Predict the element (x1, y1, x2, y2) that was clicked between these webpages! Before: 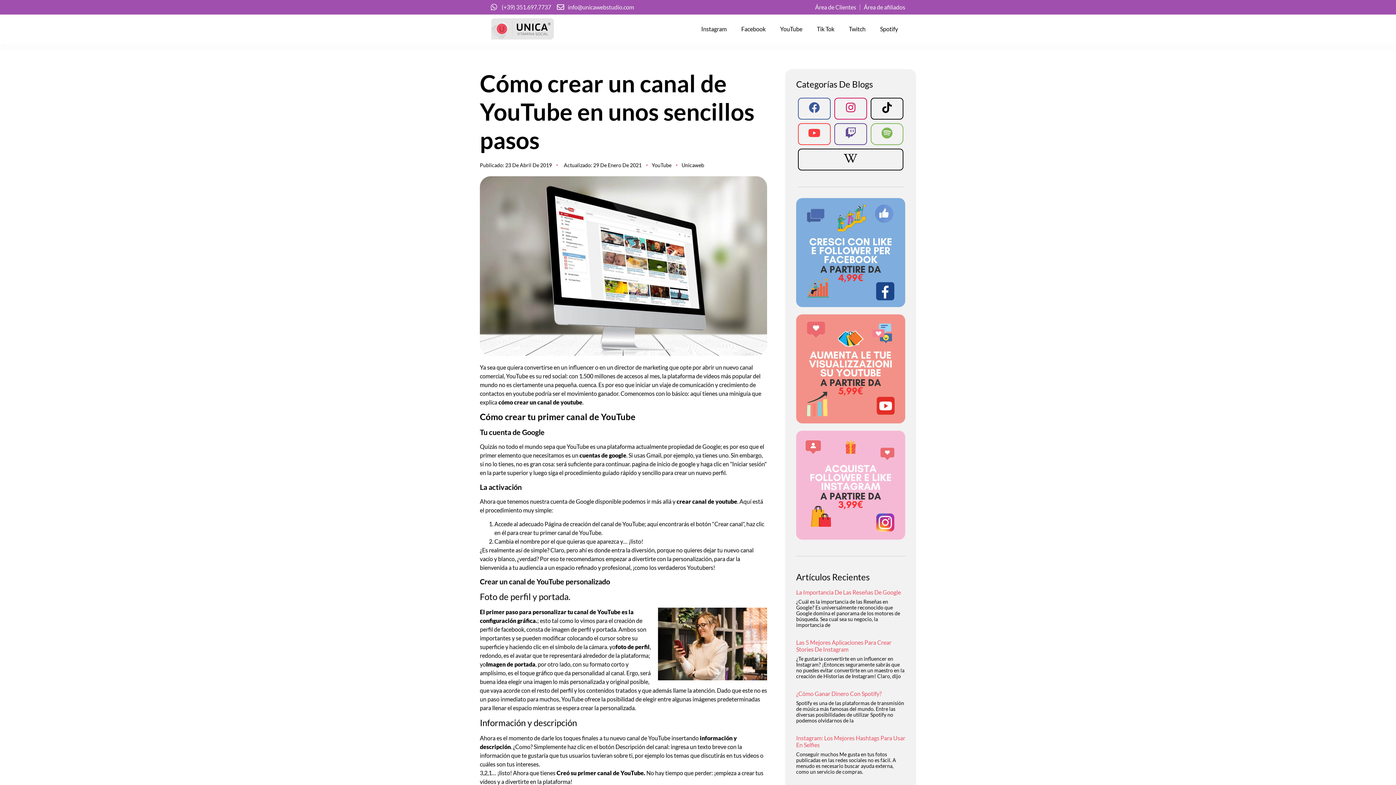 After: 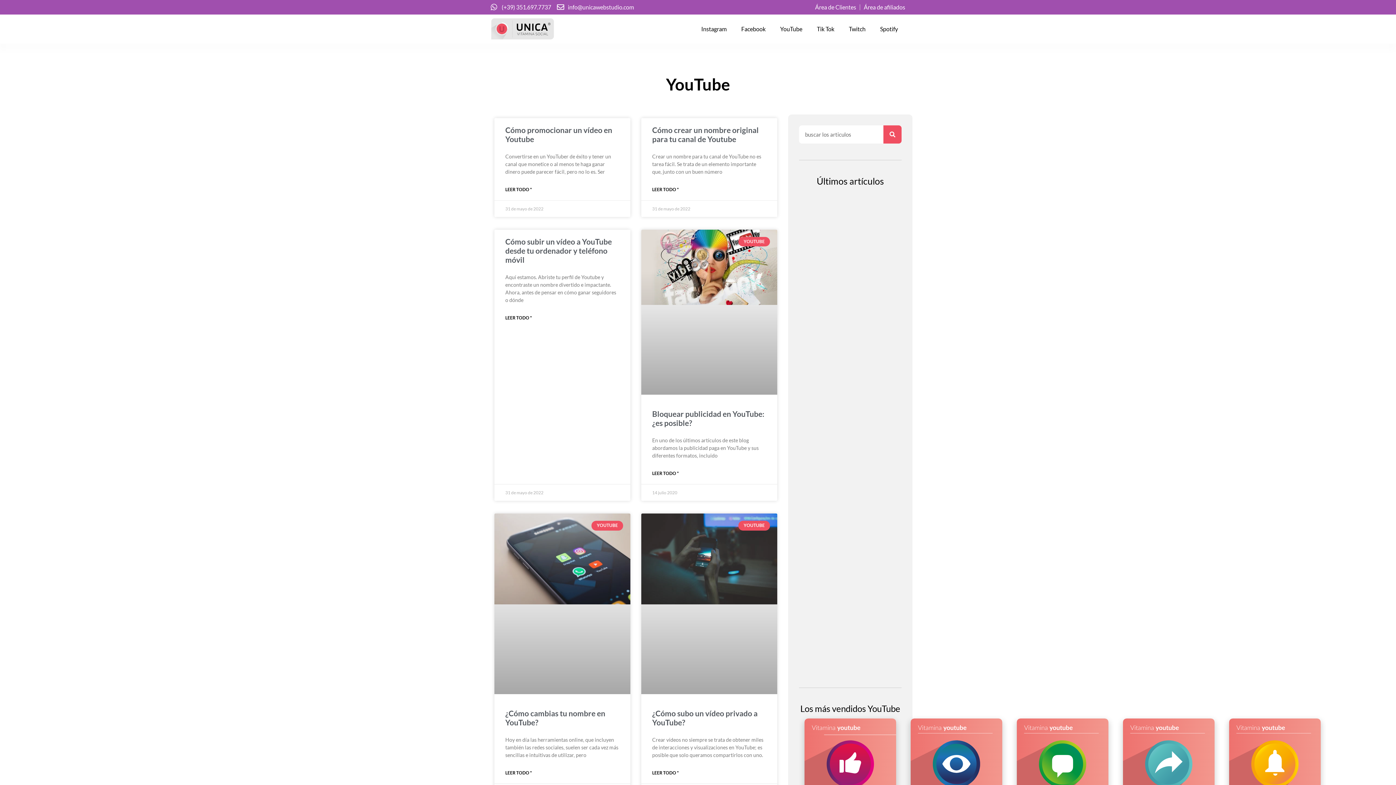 Action: bbox: (652, 162, 671, 168) label: YouTube